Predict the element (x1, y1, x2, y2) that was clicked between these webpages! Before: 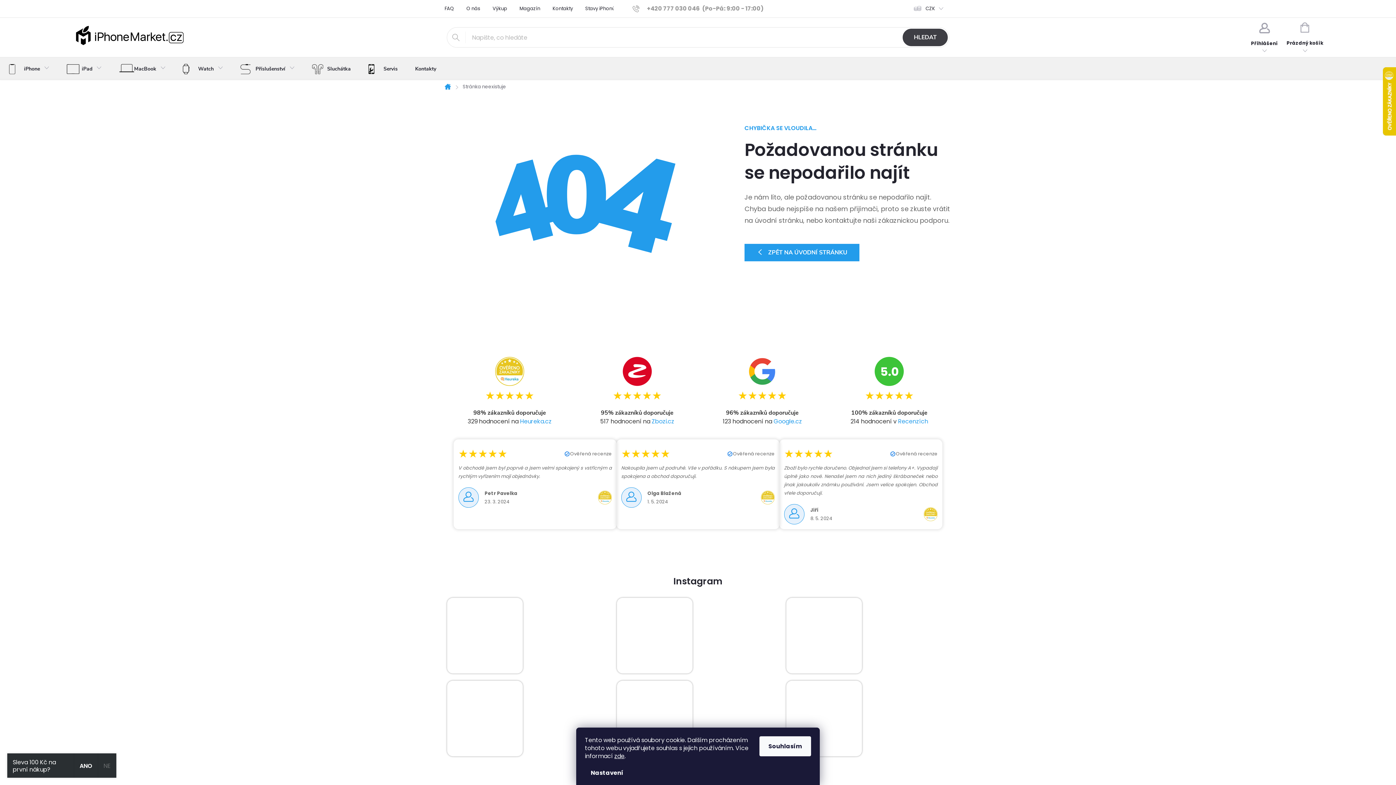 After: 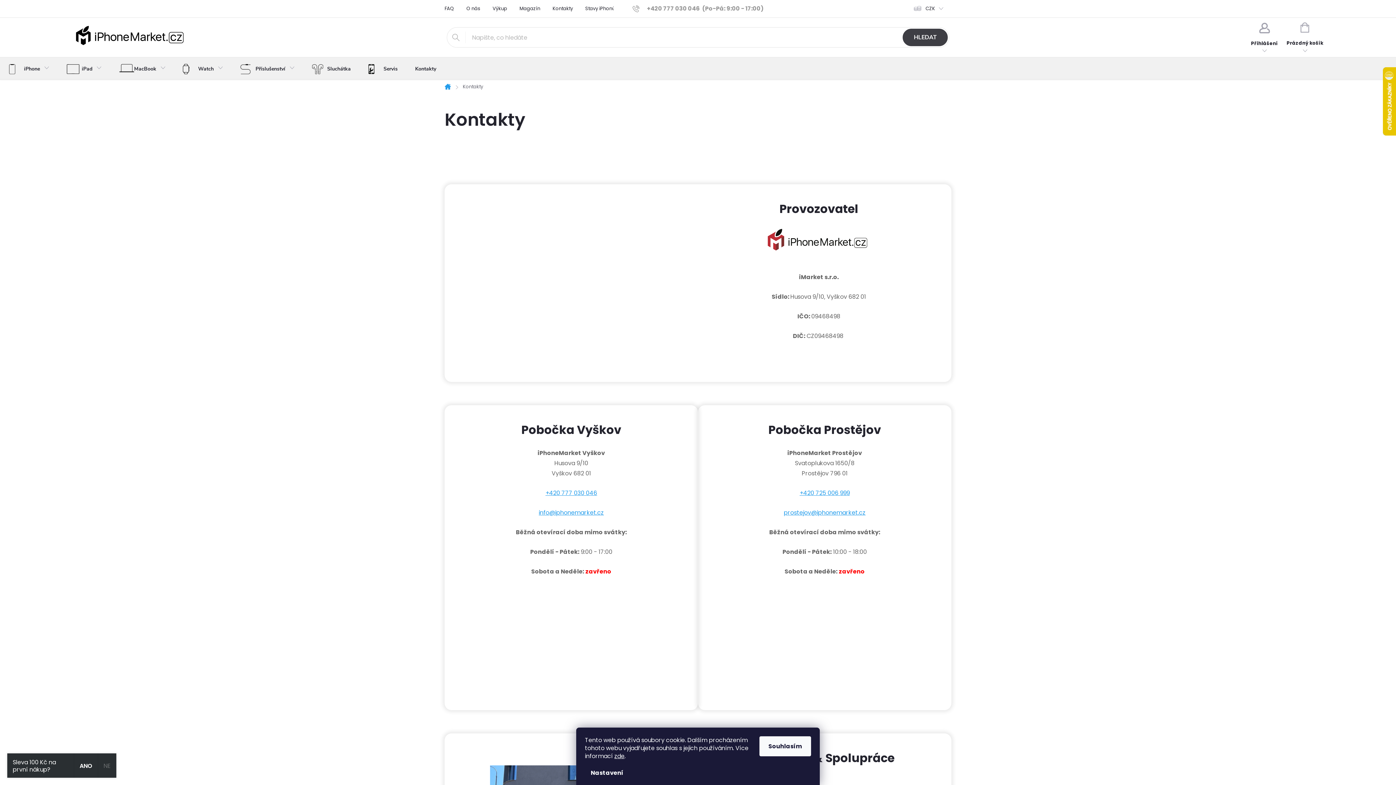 Action: bbox: (552, 0, 585, 17) label: Kontakty